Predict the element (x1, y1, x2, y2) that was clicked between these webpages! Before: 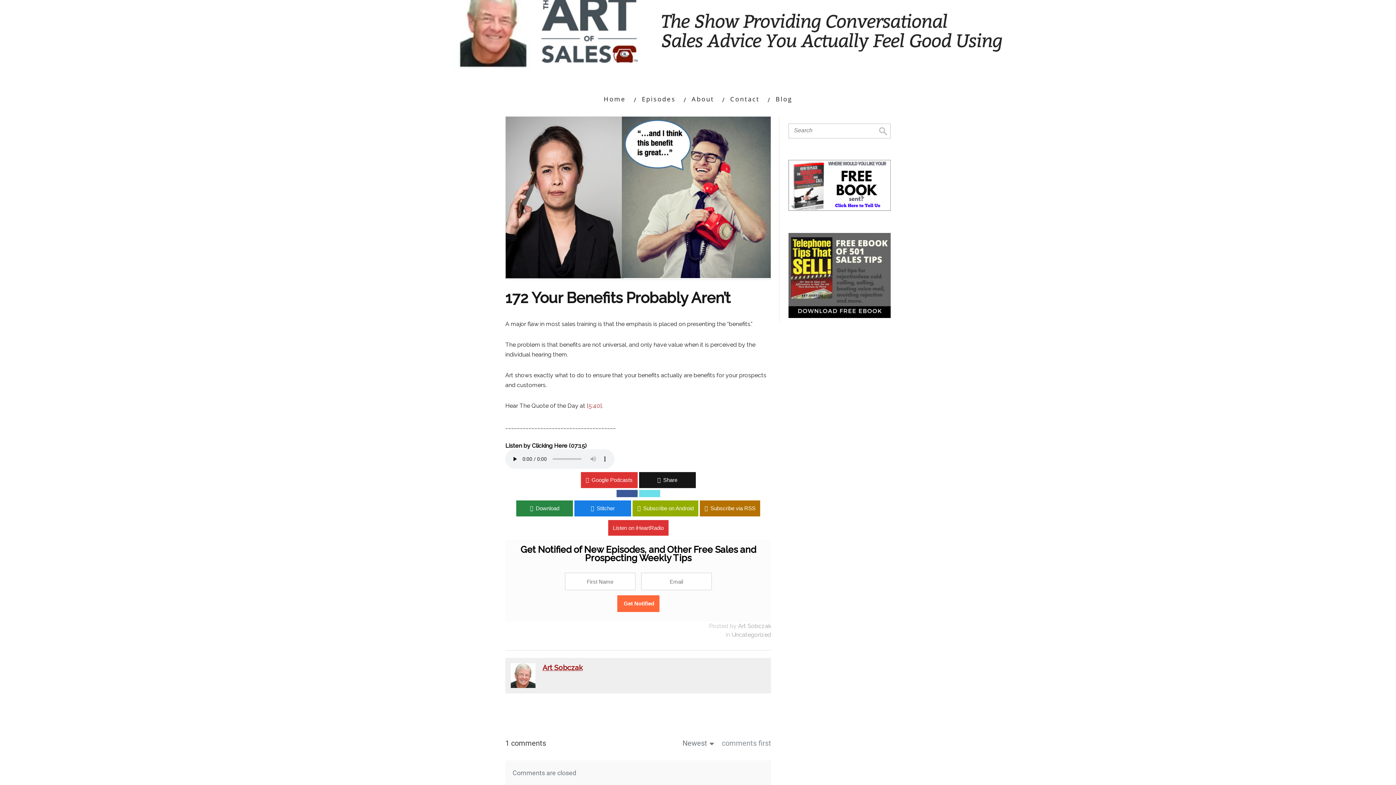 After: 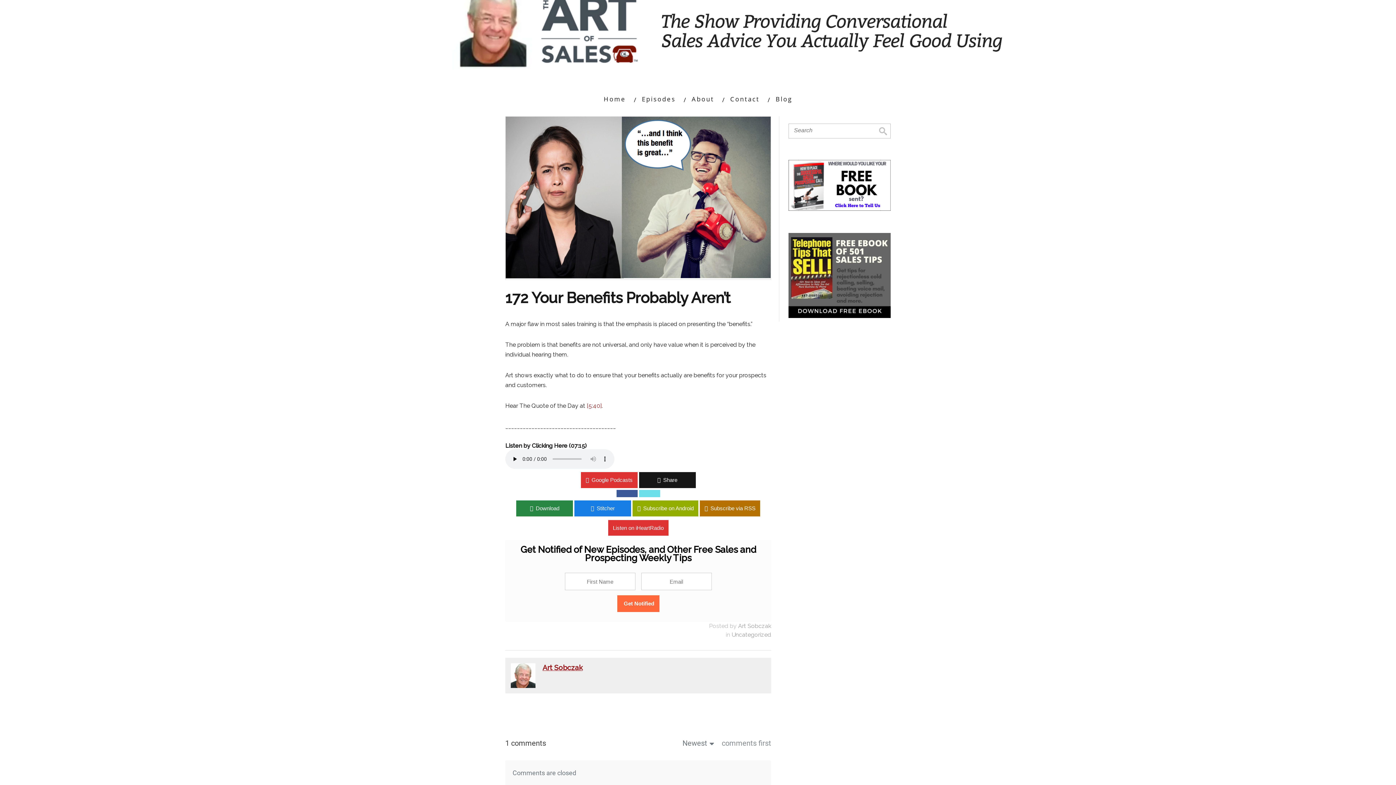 Action: bbox: (586, 402, 601, 409) label: [5:40]